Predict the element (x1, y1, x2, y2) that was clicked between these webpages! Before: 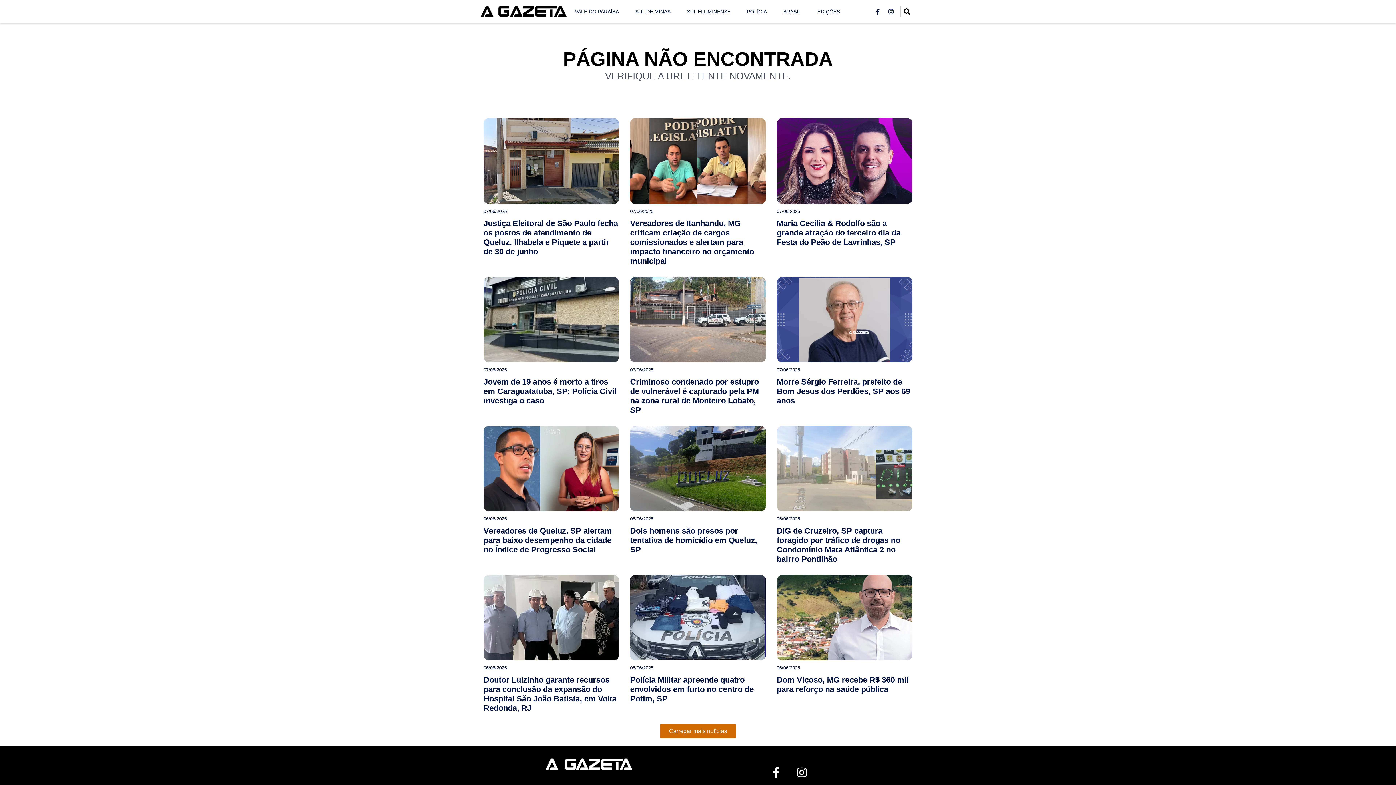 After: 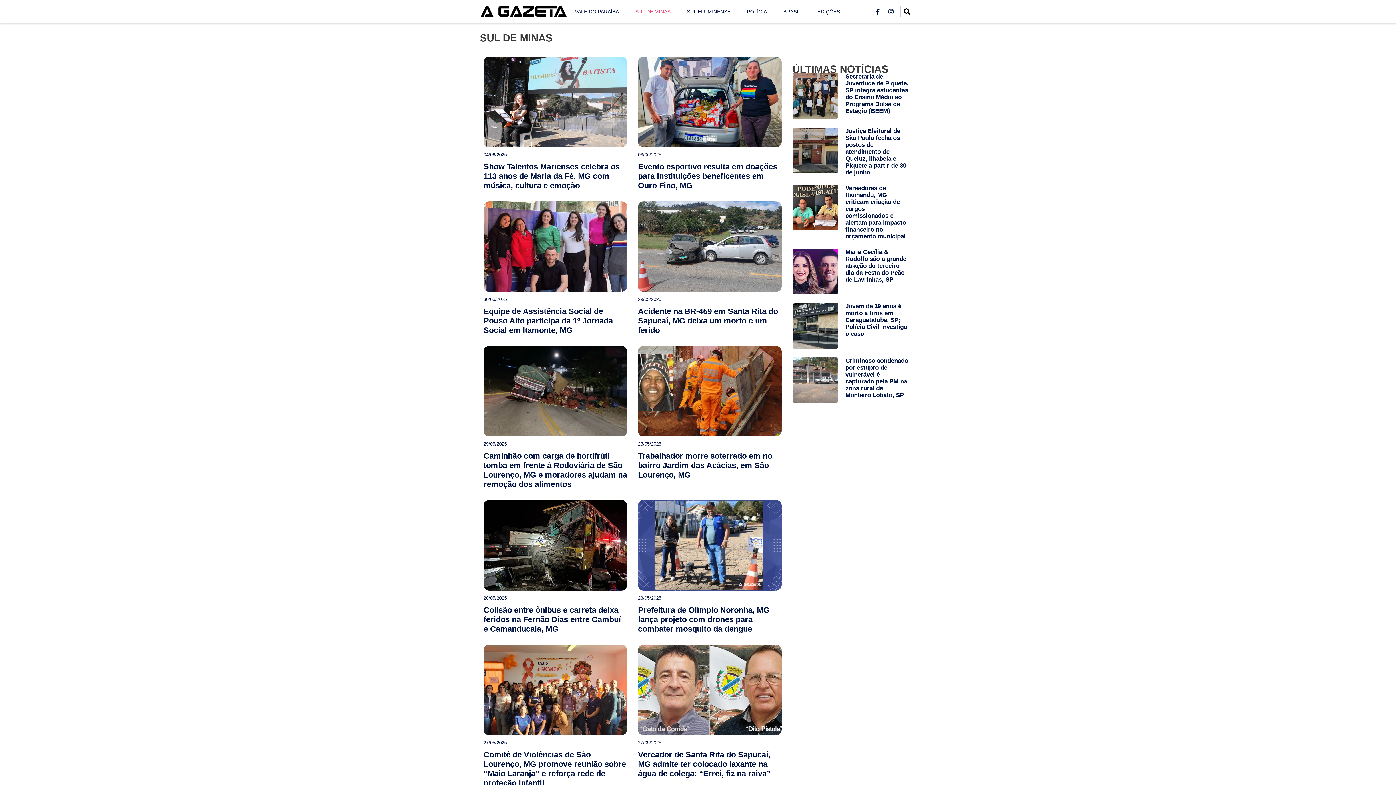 Action: label: SUL DE MINAS bbox: (635, 8, 670, 14)